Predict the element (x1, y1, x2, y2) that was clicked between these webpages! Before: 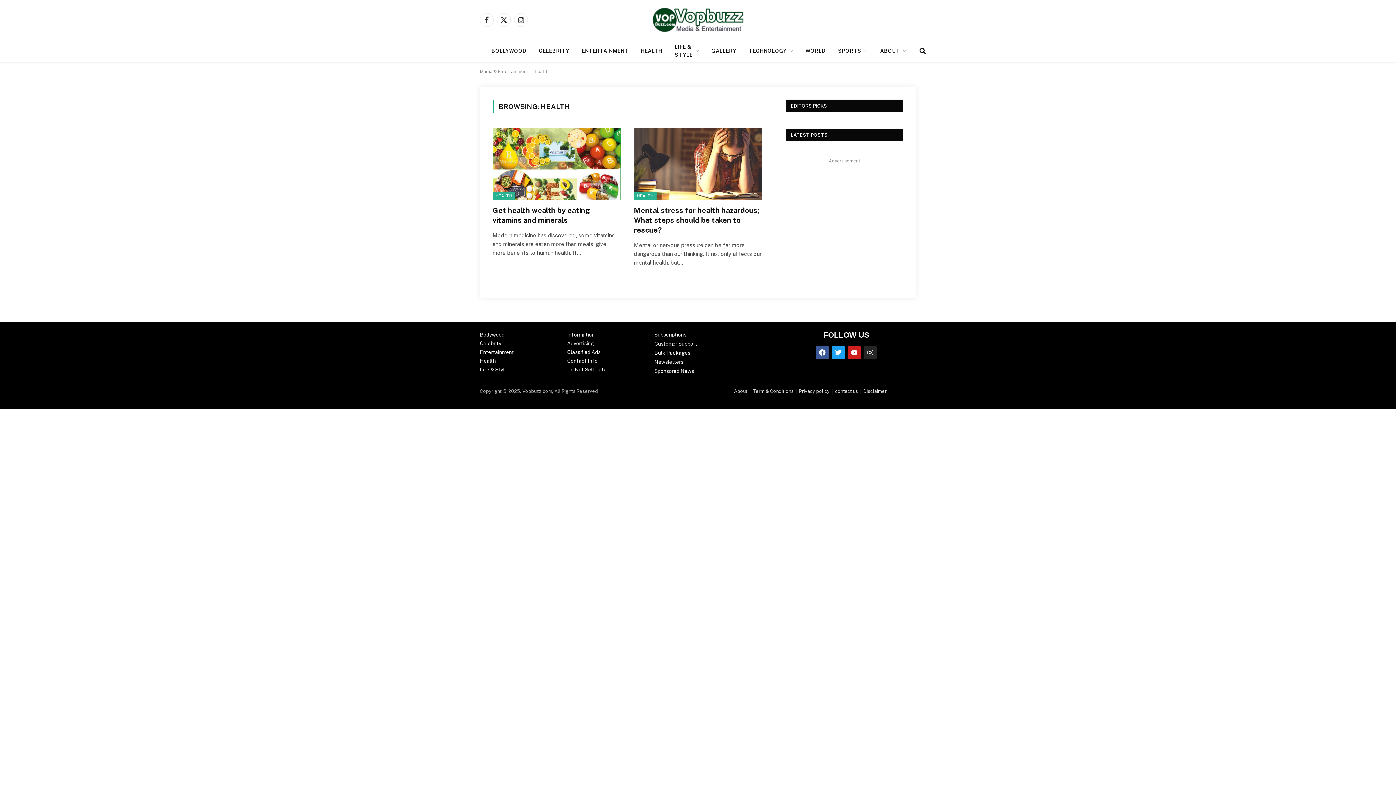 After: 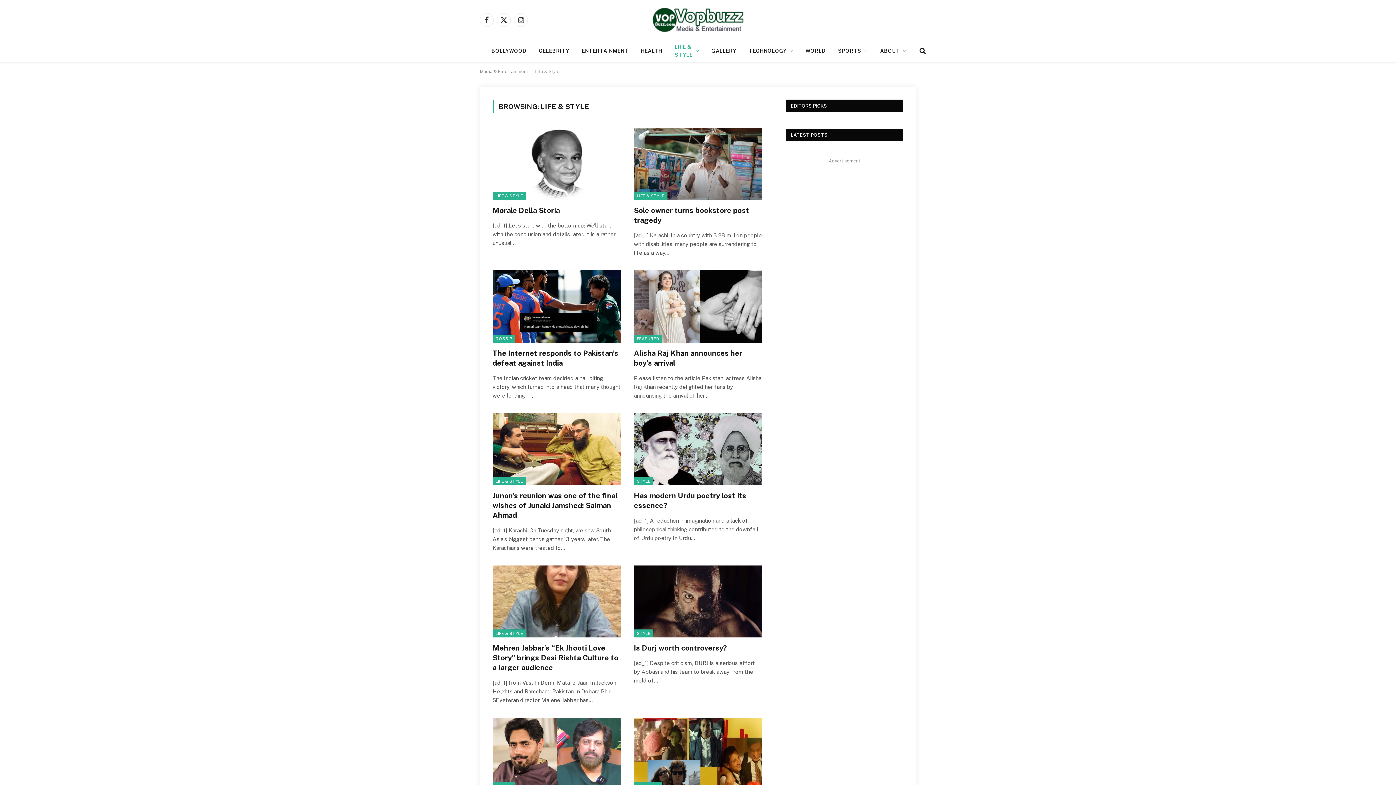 Action: label: Life & Style bbox: (480, 367, 507, 372)